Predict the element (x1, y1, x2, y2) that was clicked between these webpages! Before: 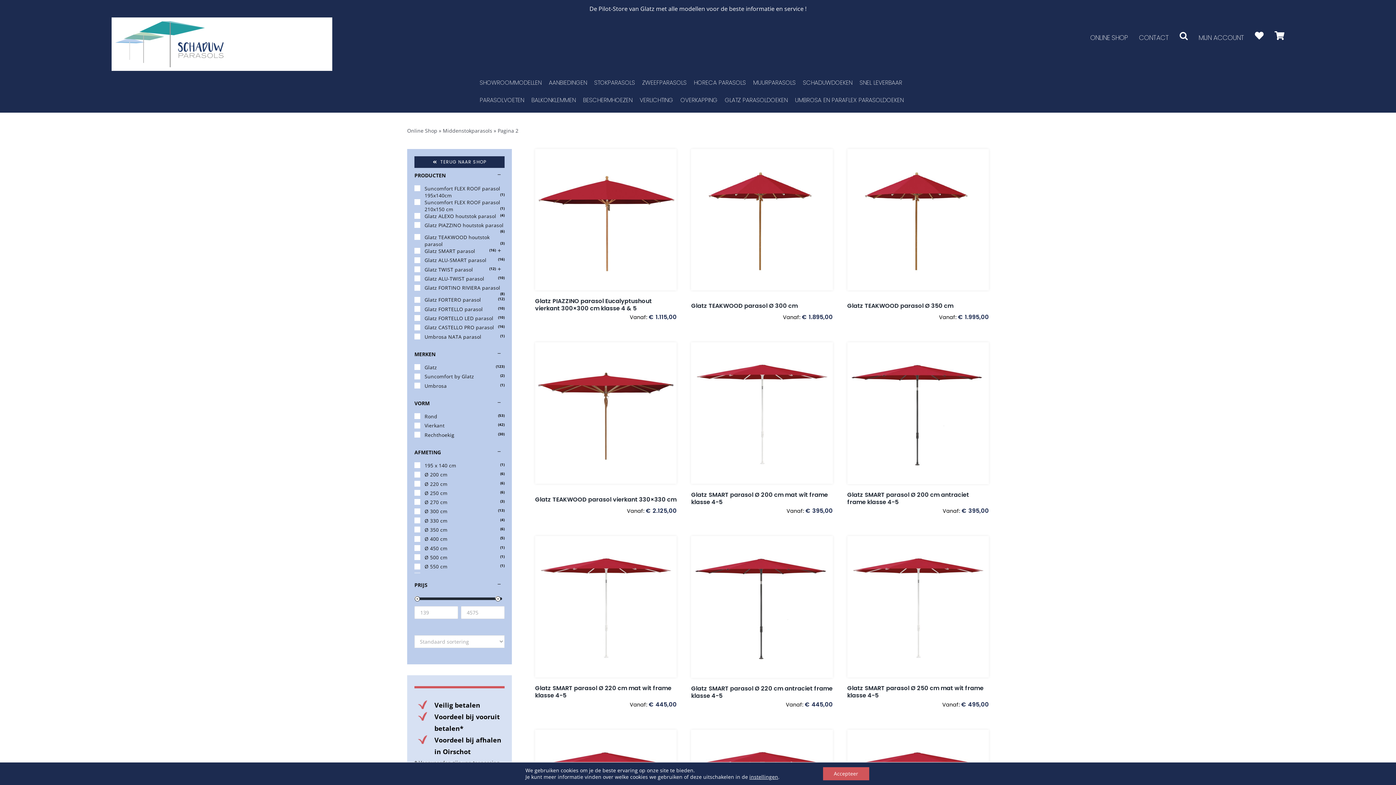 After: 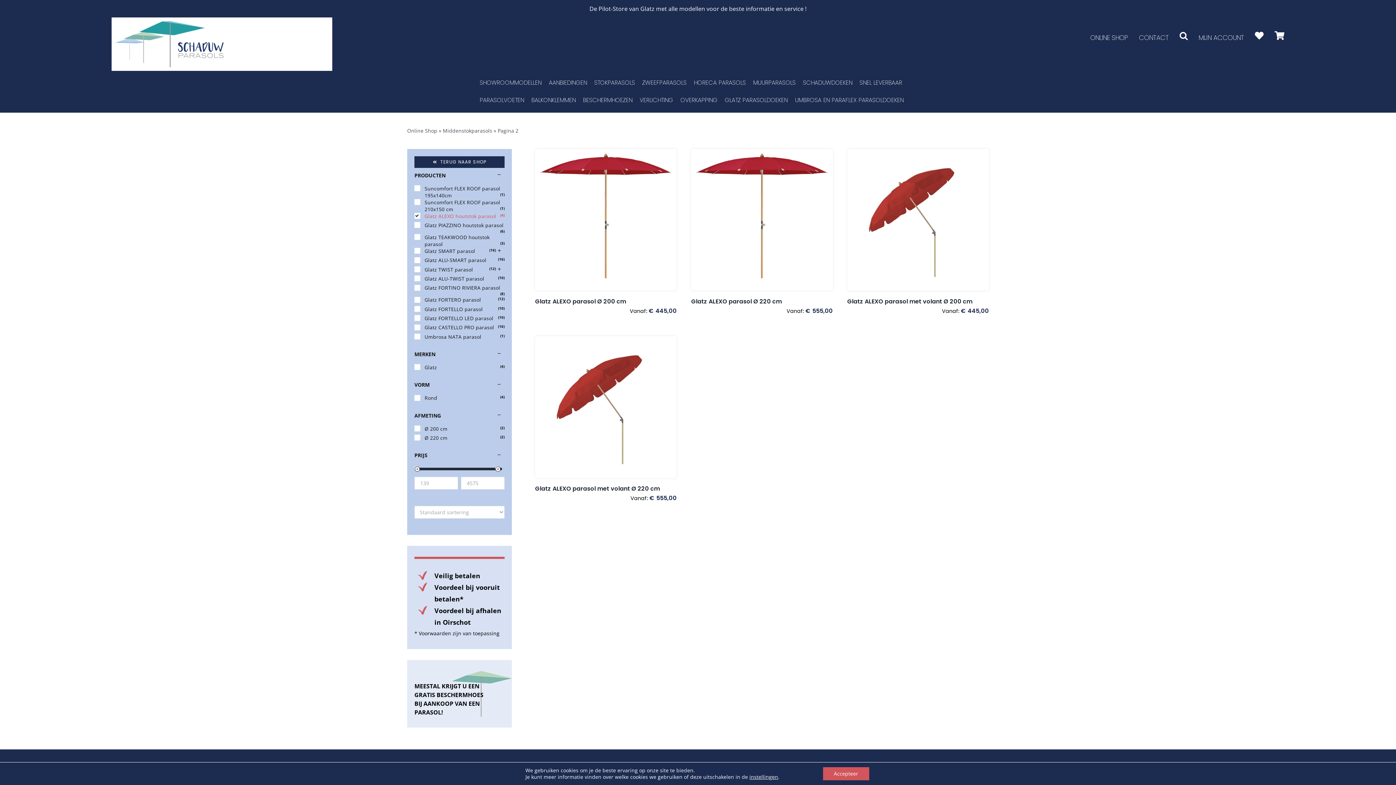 Action: bbox: (414, 213, 420, 218)